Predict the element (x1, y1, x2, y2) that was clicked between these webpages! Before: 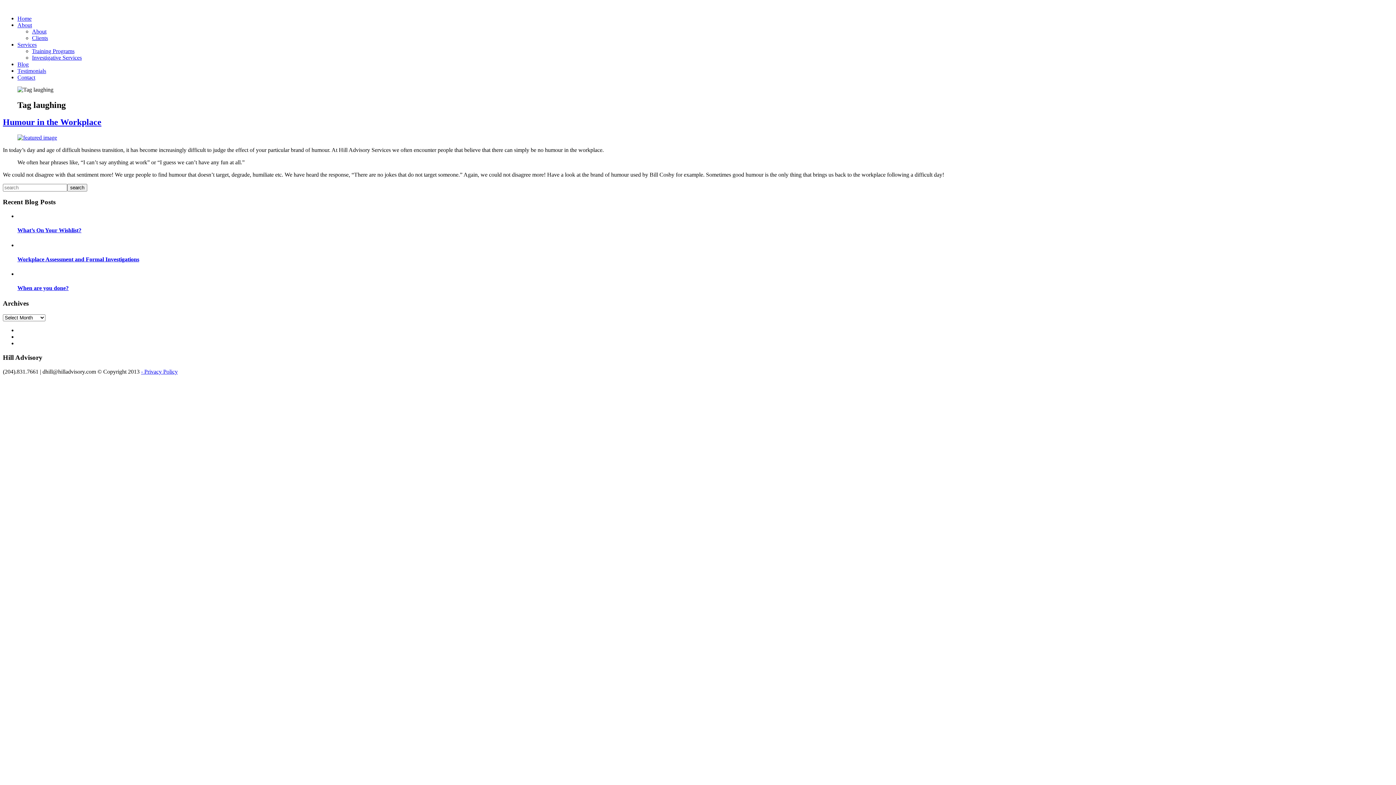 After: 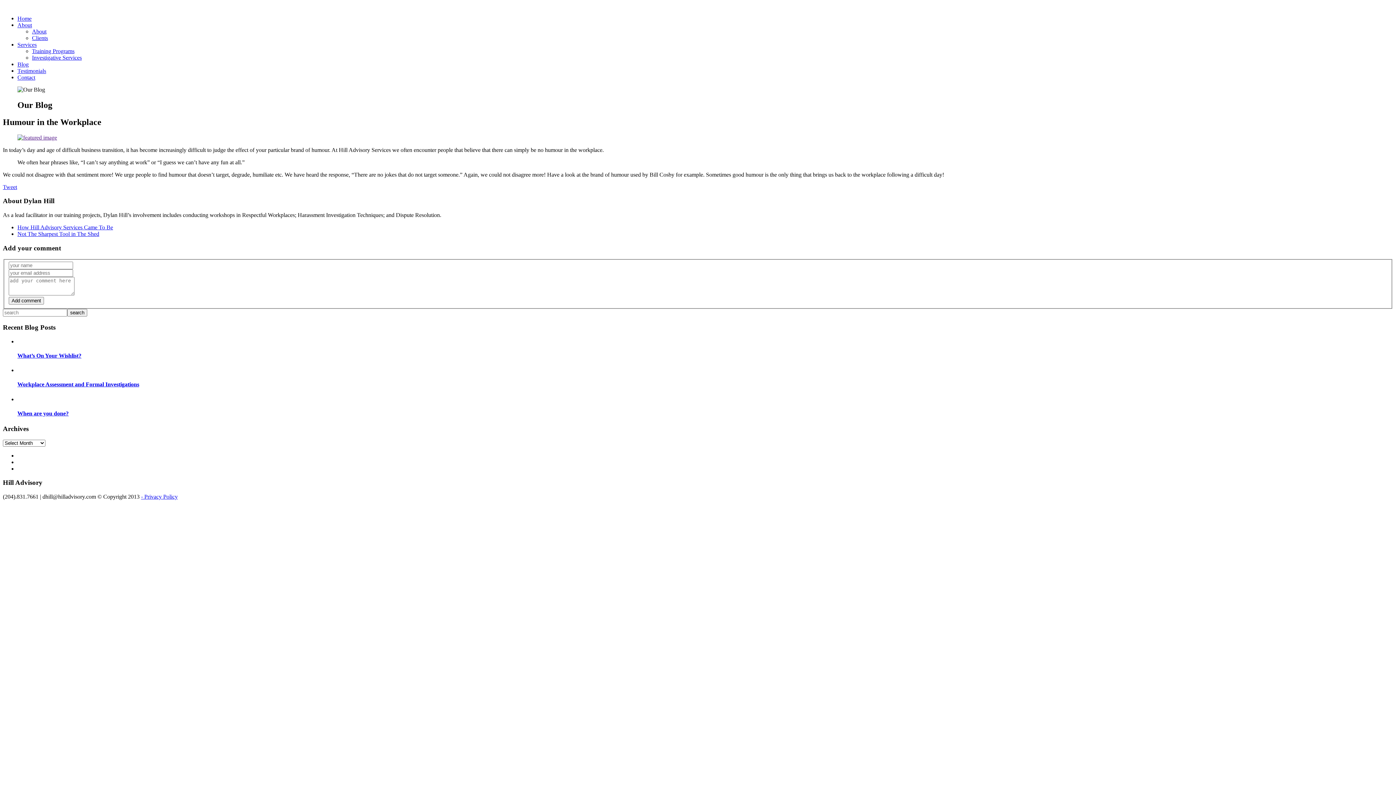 Action: label: Humour in the Workplace bbox: (2, 117, 101, 126)